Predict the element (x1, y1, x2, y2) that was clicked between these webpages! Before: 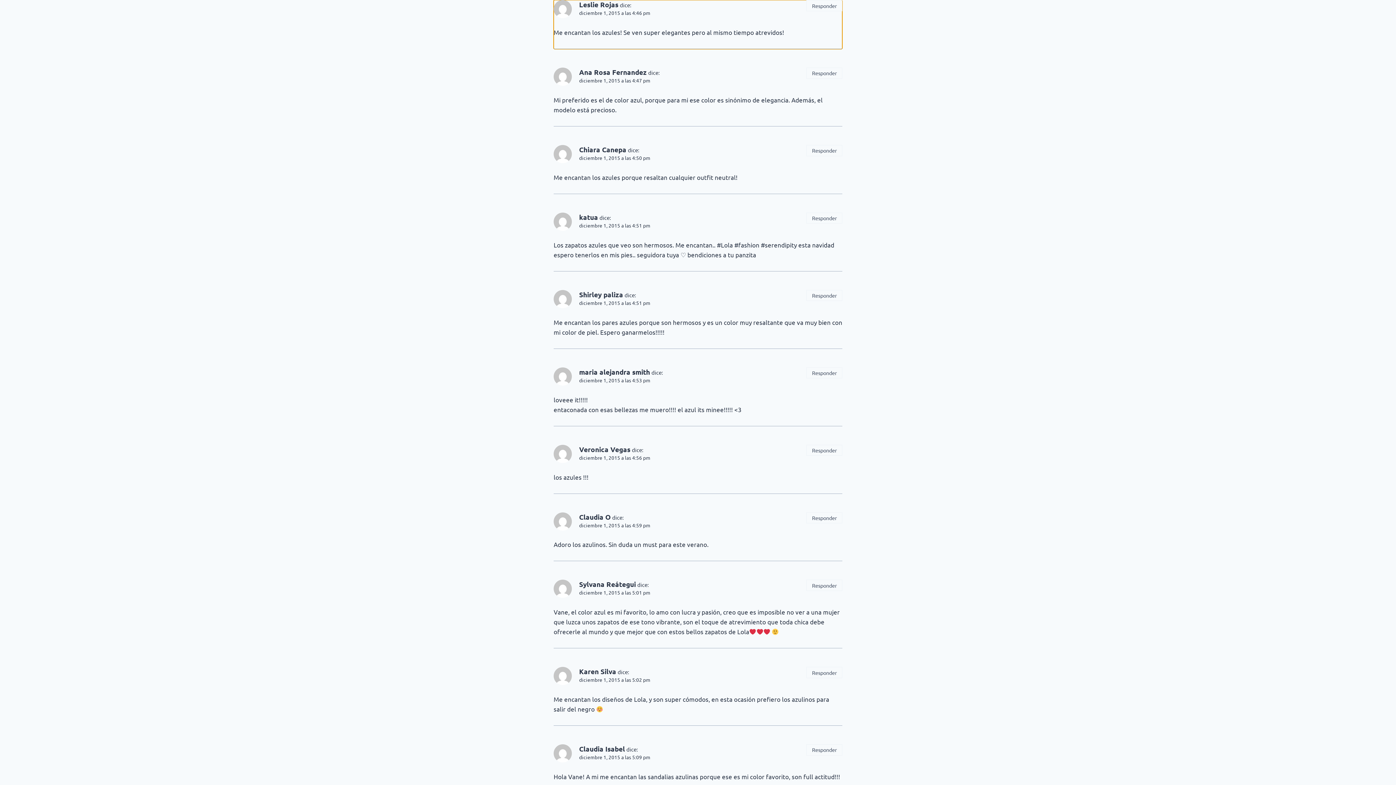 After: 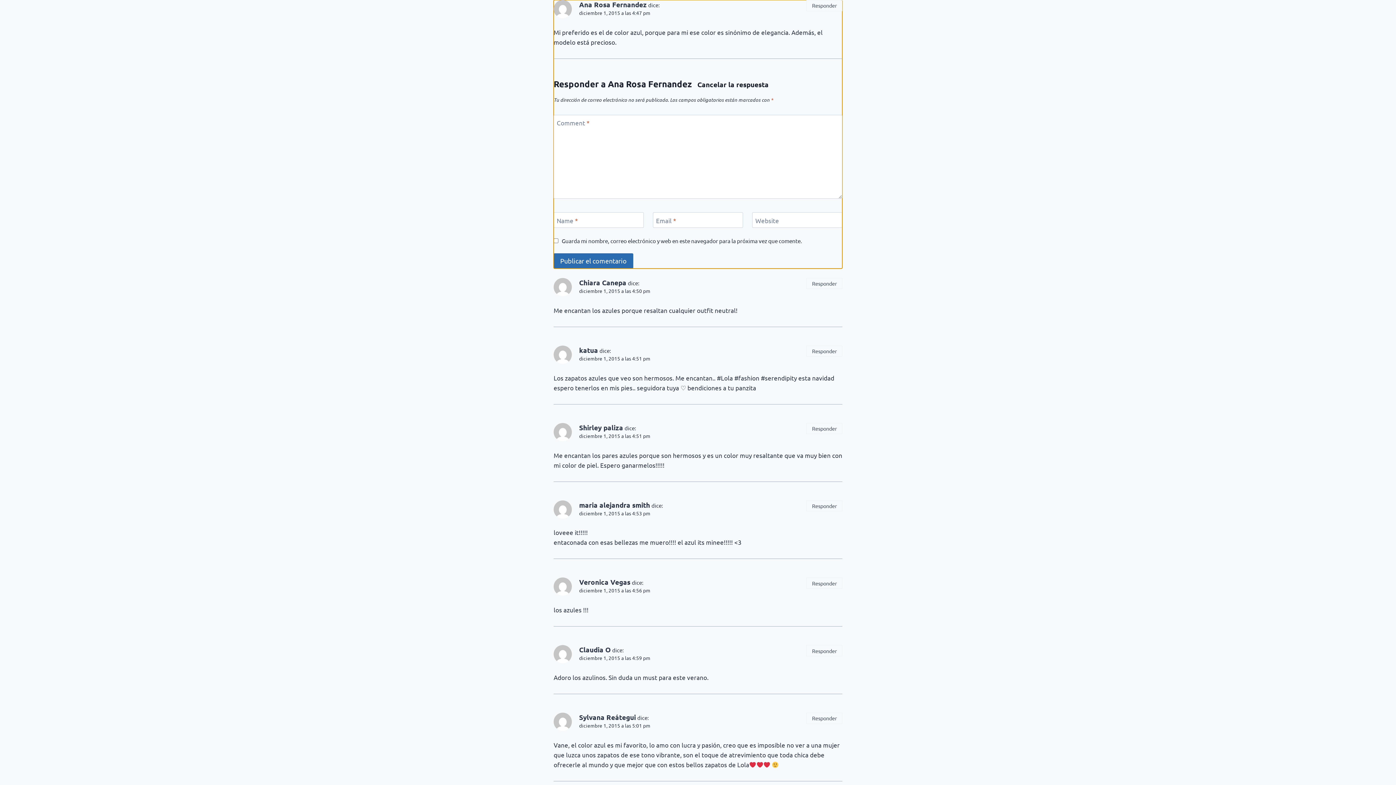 Action: label: Responder a Ana Rosa Fernandez bbox: (806, 67, 842, 78)